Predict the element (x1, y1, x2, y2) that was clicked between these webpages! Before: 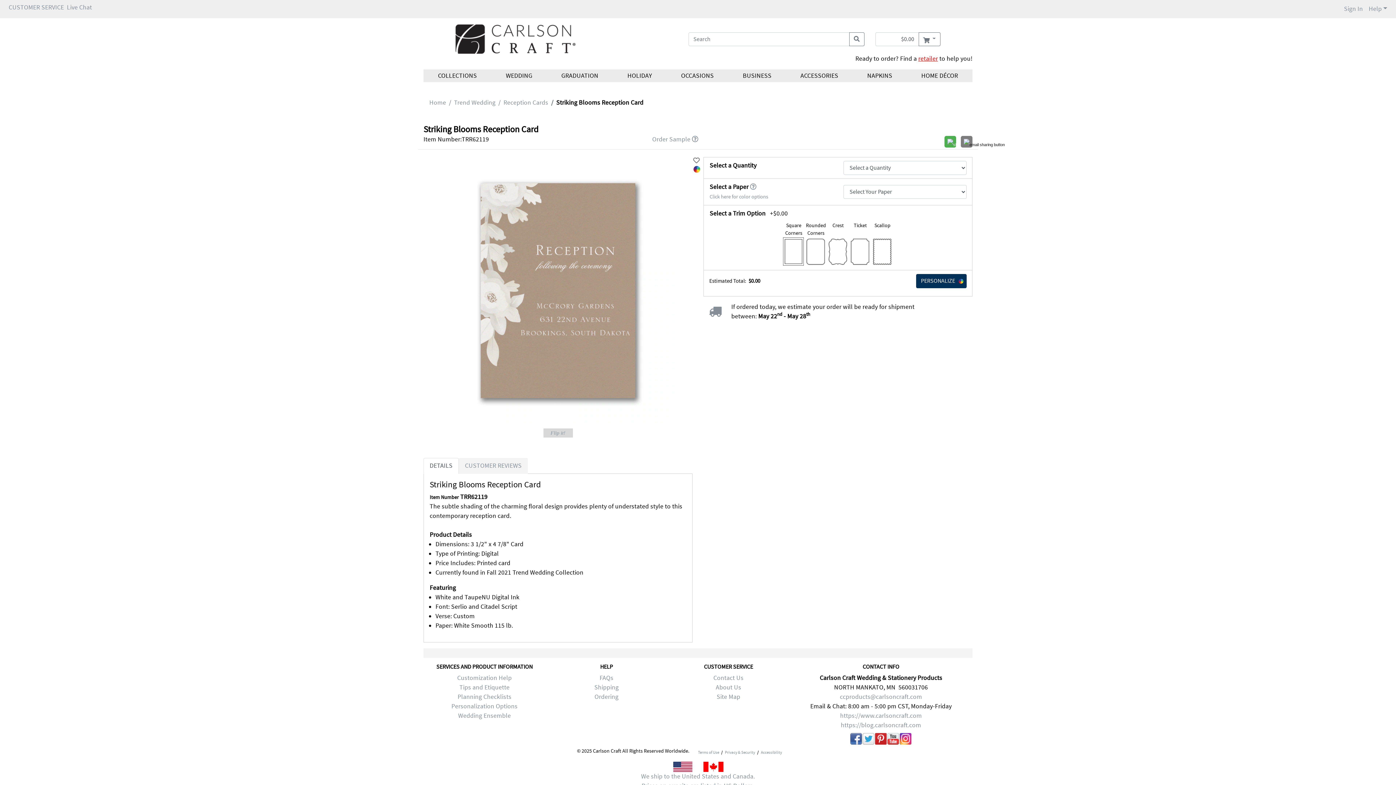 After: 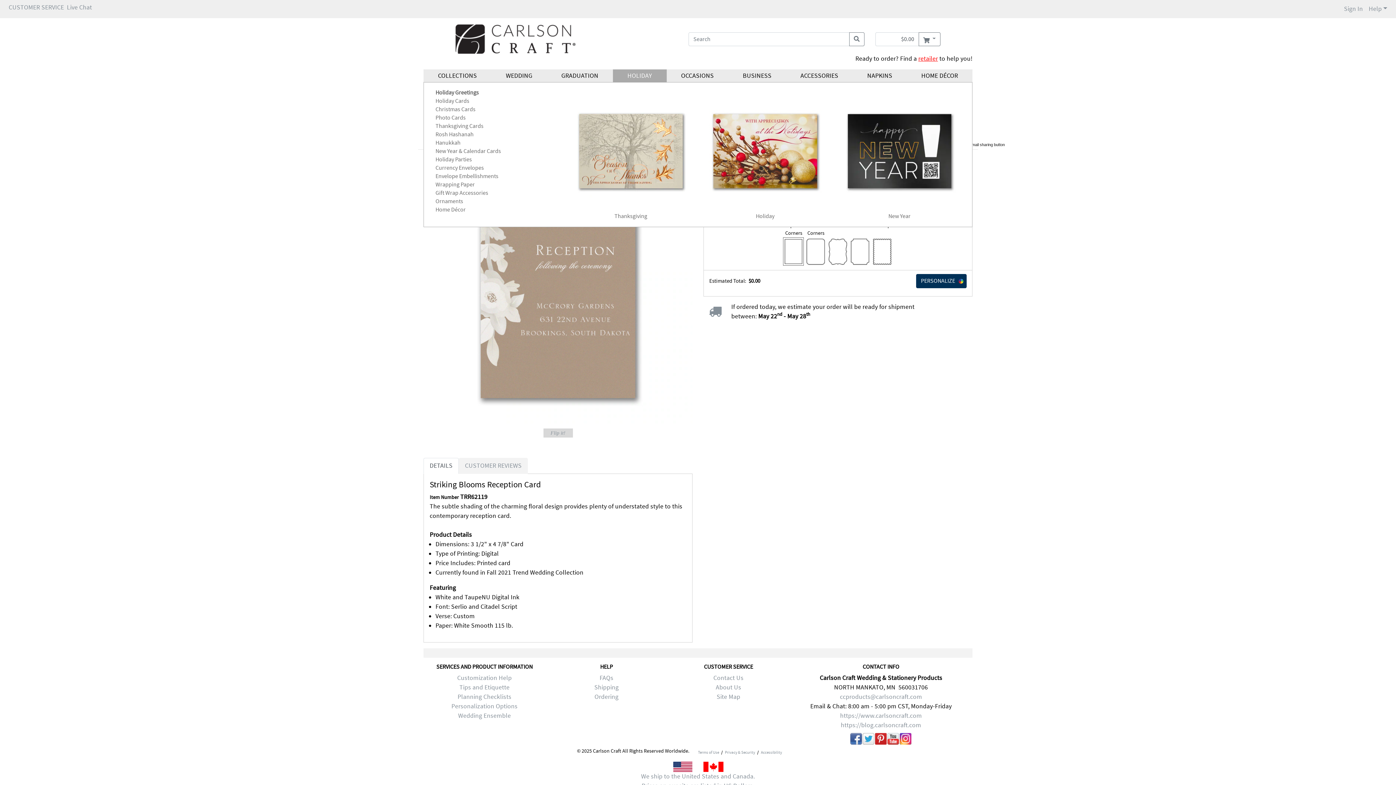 Action: bbox: (613, 69, 666, 82) label: HOLIDAY